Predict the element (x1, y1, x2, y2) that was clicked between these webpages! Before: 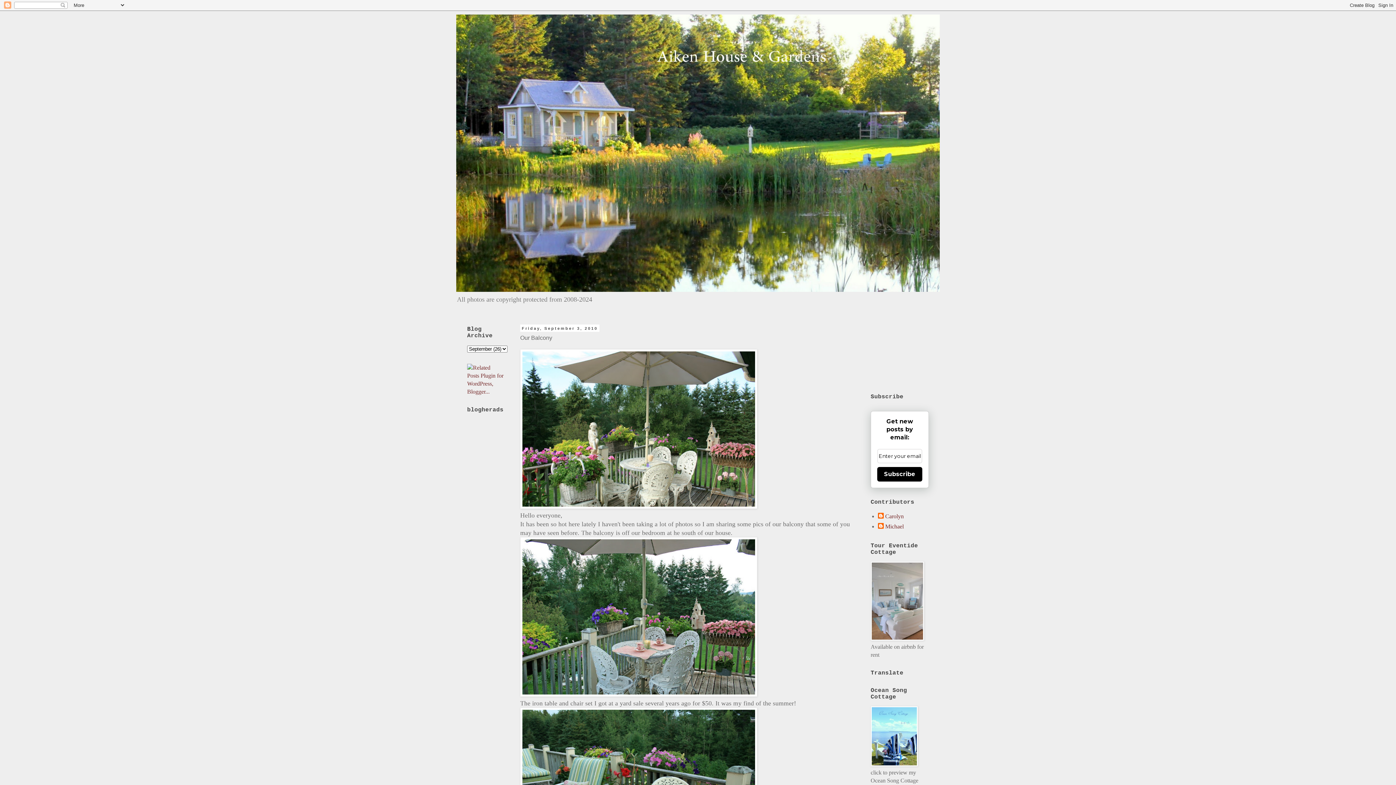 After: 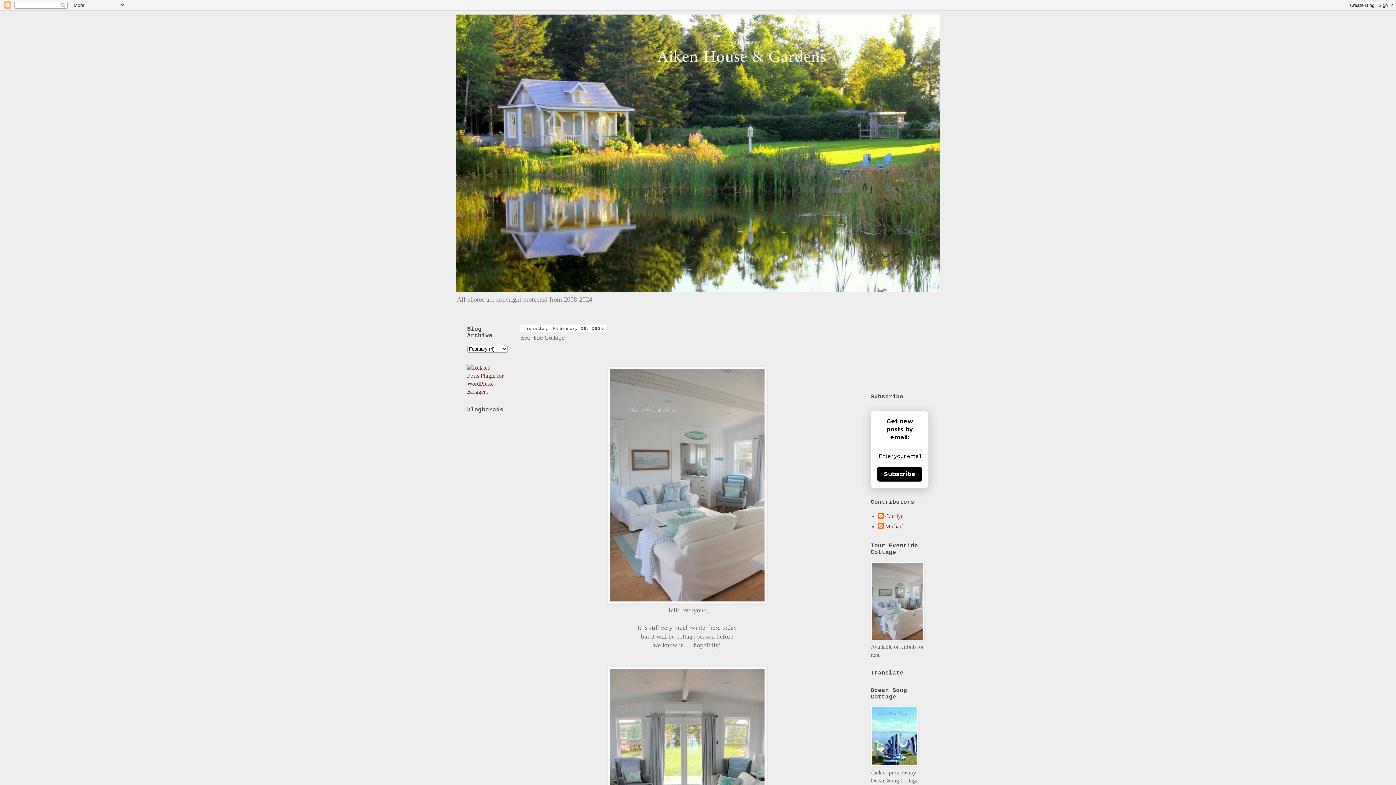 Action: bbox: (870, 636, 924, 642)